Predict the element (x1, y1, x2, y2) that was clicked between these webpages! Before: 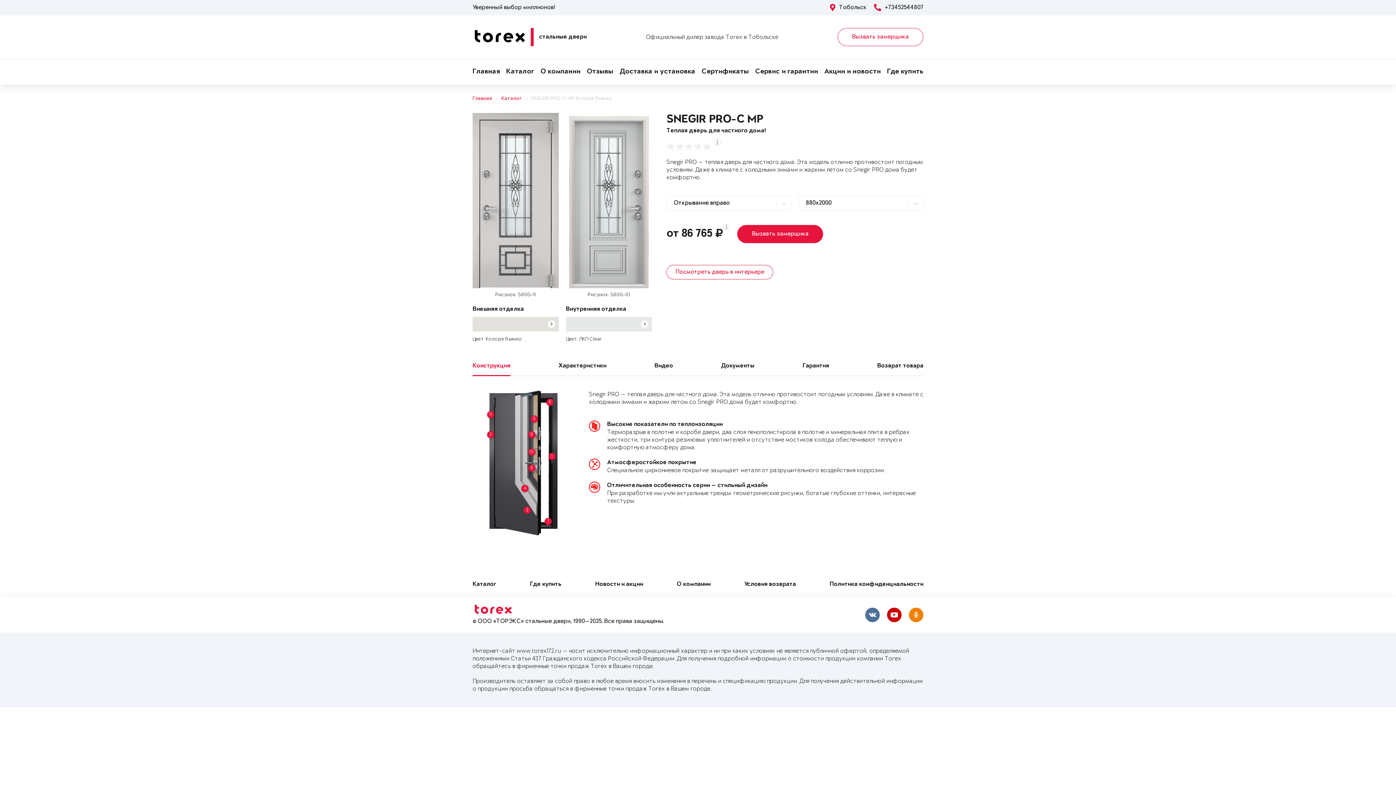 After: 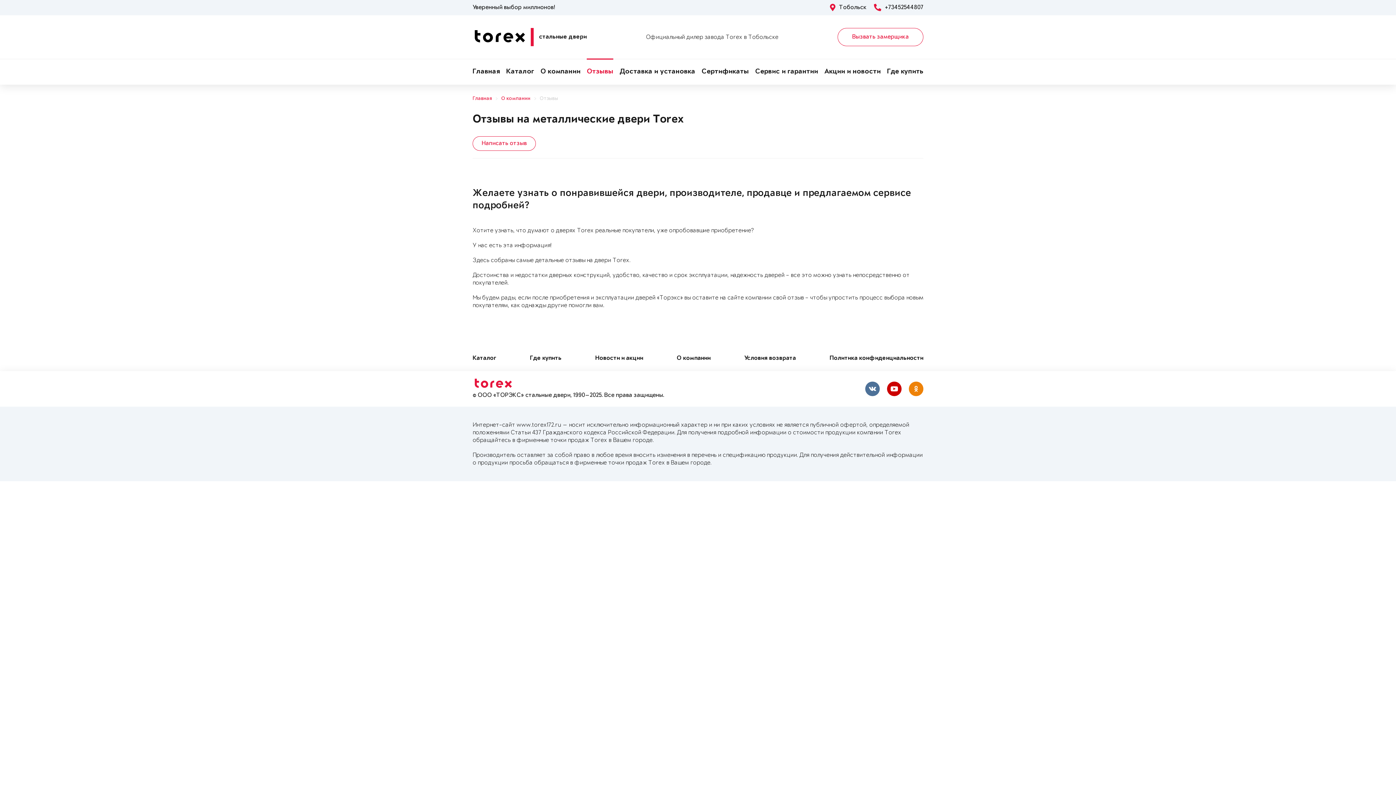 Action: label: Отзывы bbox: (586, 59, 613, 84)